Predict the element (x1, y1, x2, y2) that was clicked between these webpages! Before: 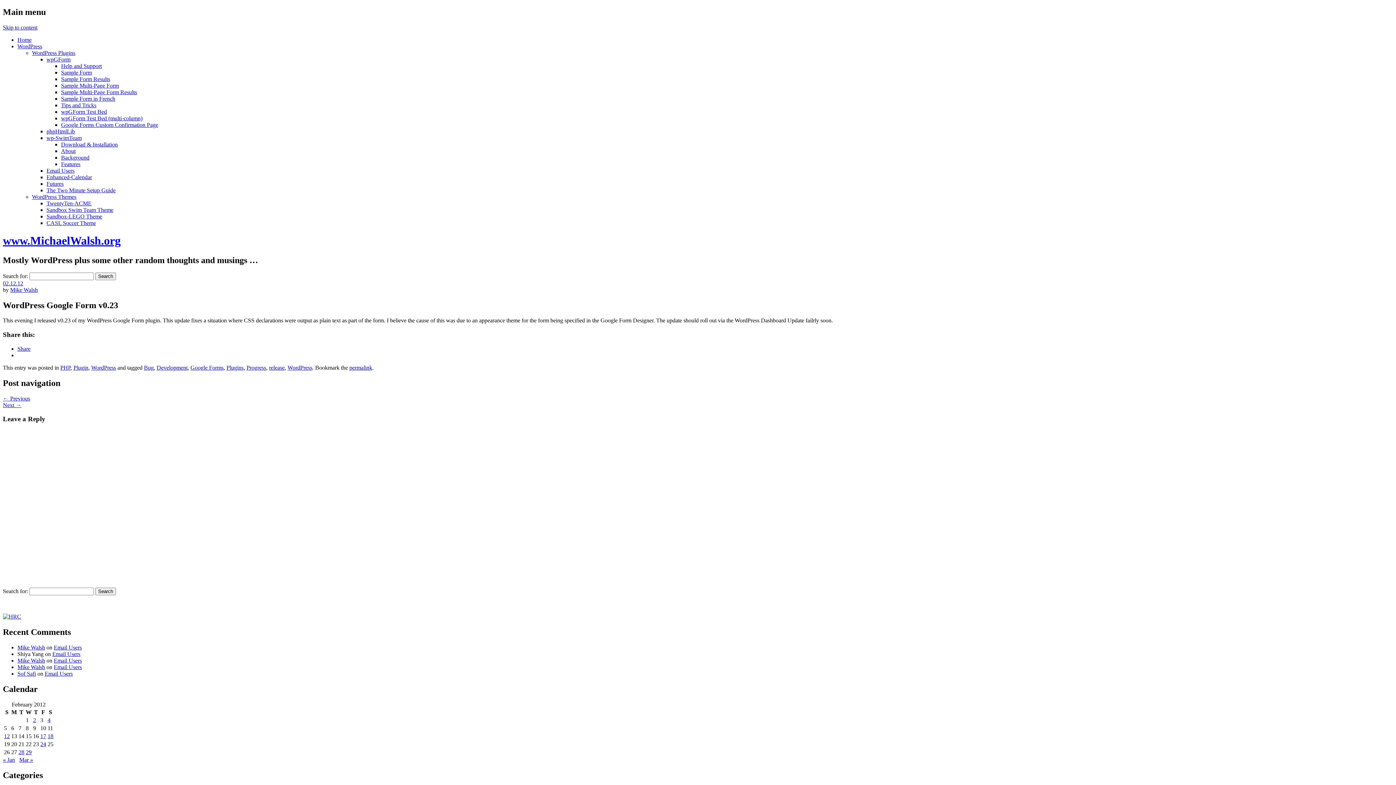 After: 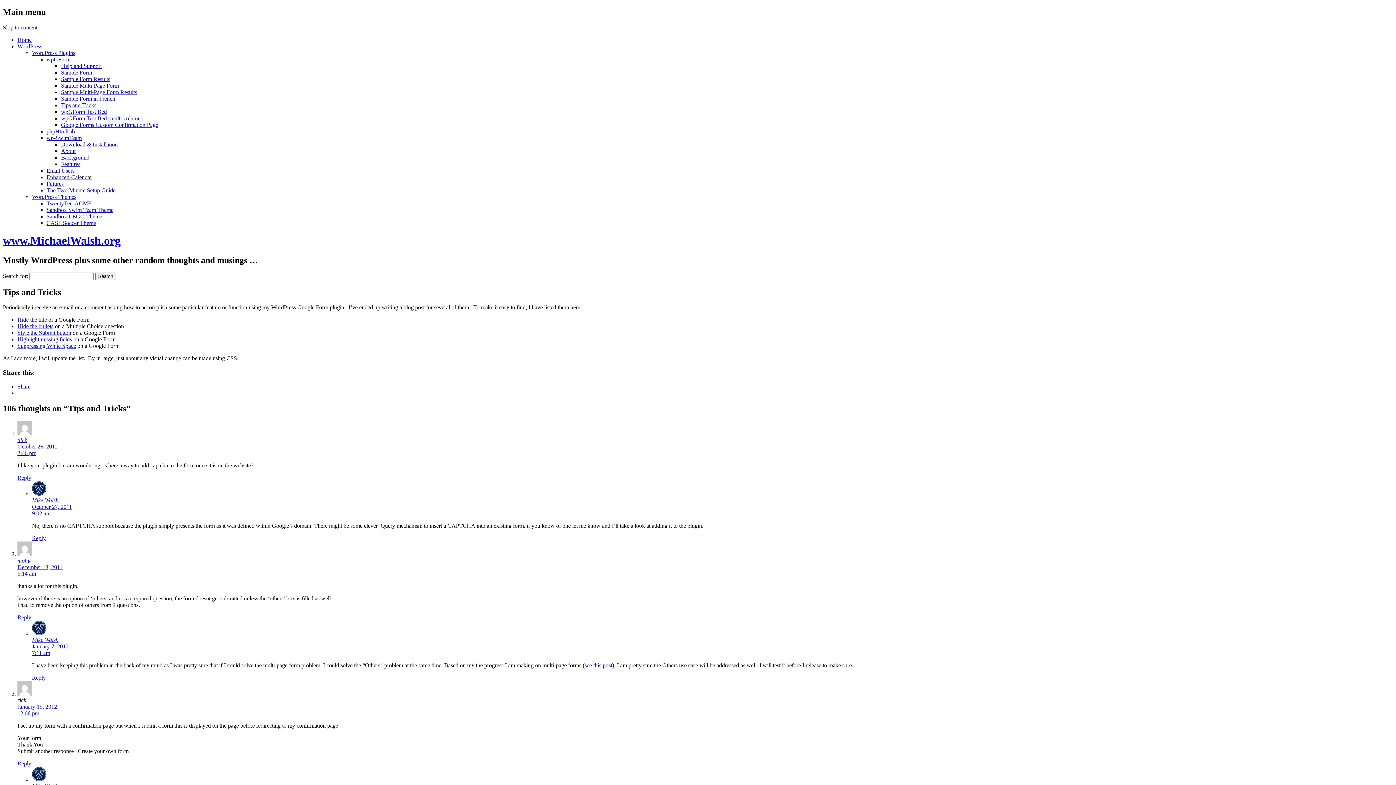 Action: bbox: (61, 102, 96, 108) label: Tips and Tricks